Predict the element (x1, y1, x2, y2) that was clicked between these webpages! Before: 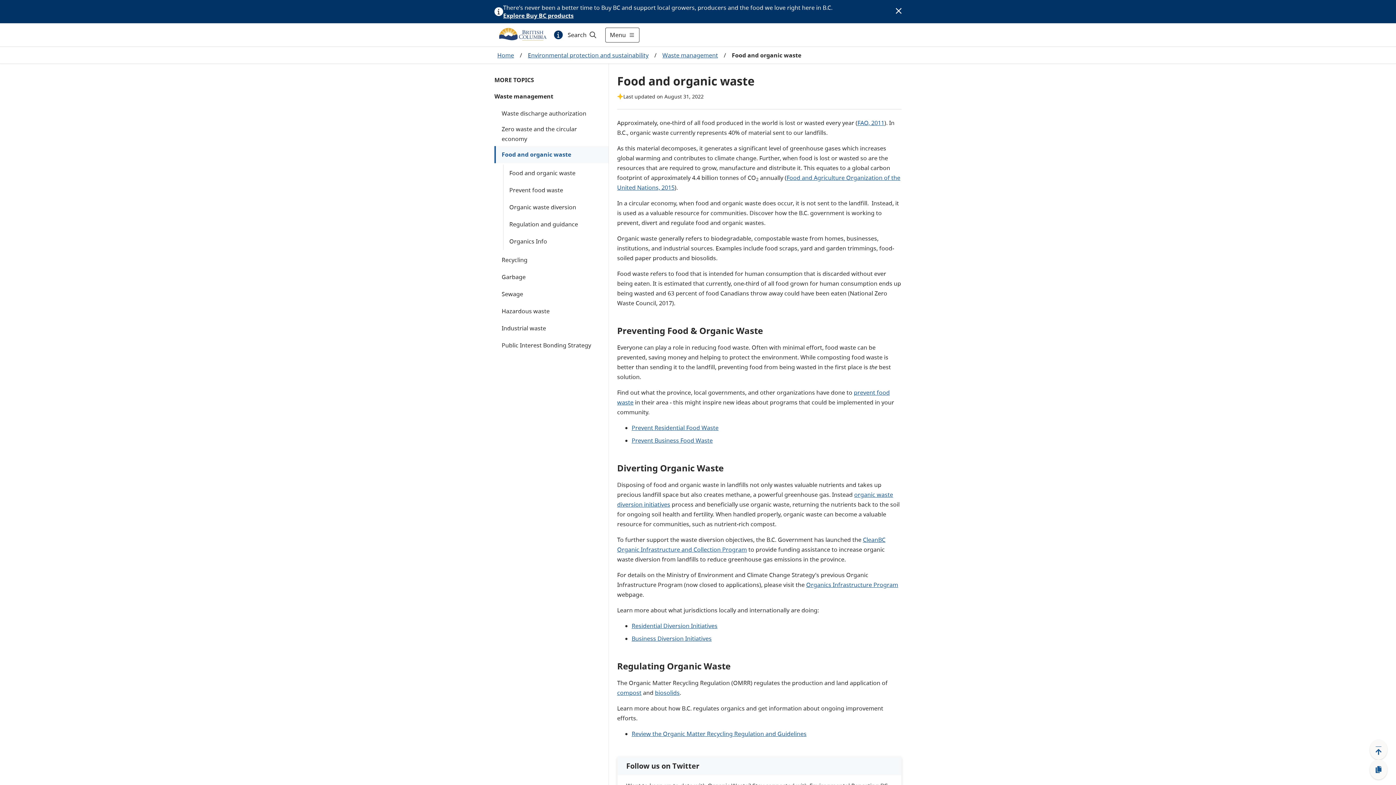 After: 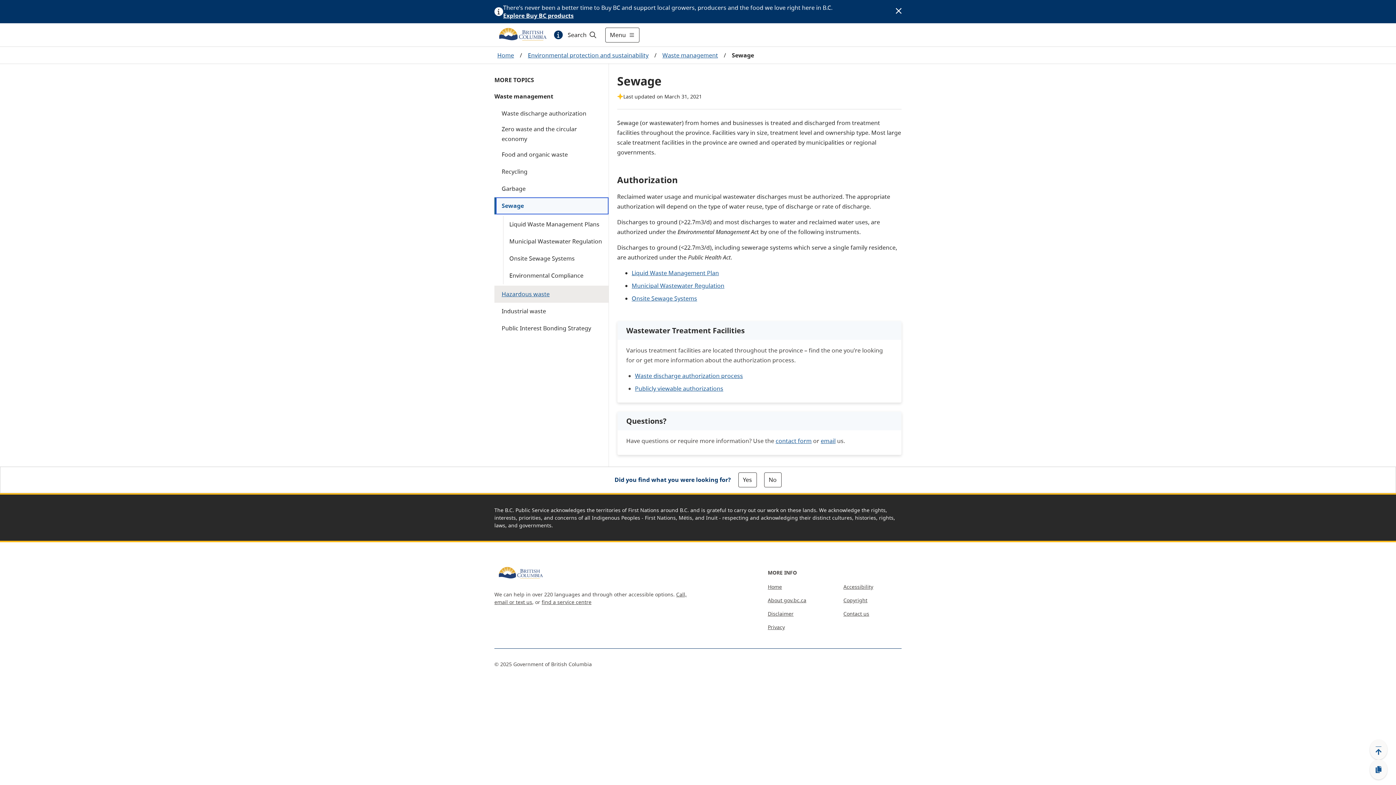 Action: label: Sewage bbox: (494, 285, 608, 302)